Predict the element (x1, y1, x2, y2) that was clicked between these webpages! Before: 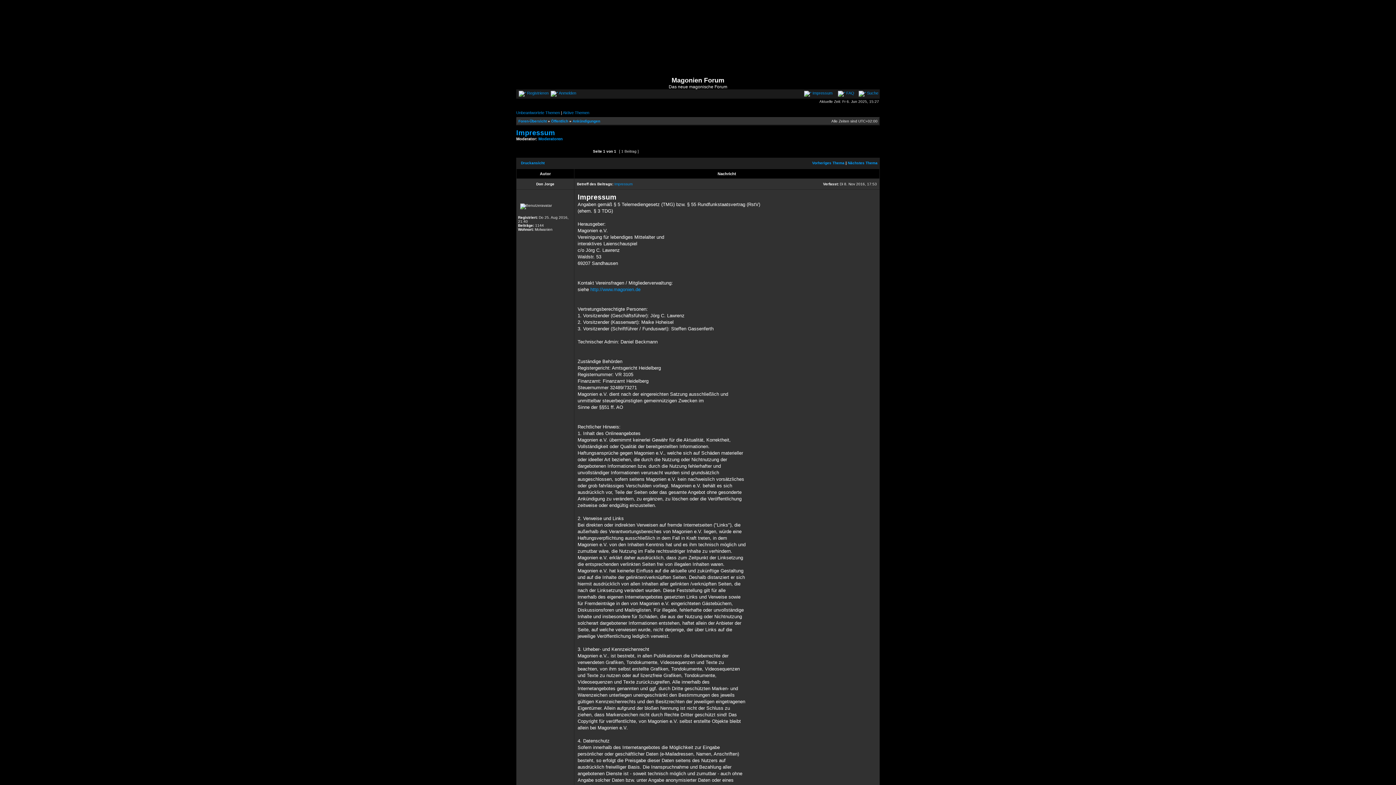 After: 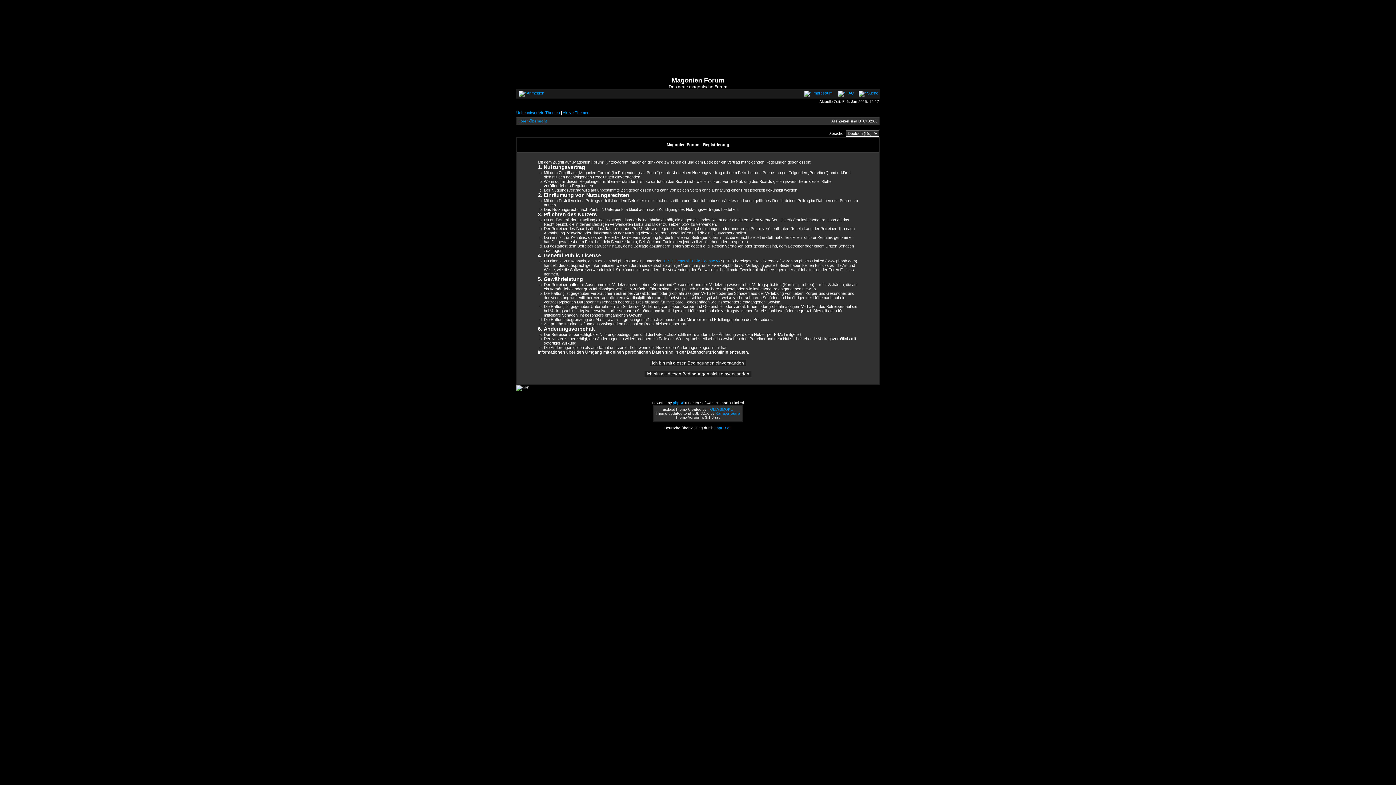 Action: label:  Registrieren bbox: (518, 90, 548, 95)